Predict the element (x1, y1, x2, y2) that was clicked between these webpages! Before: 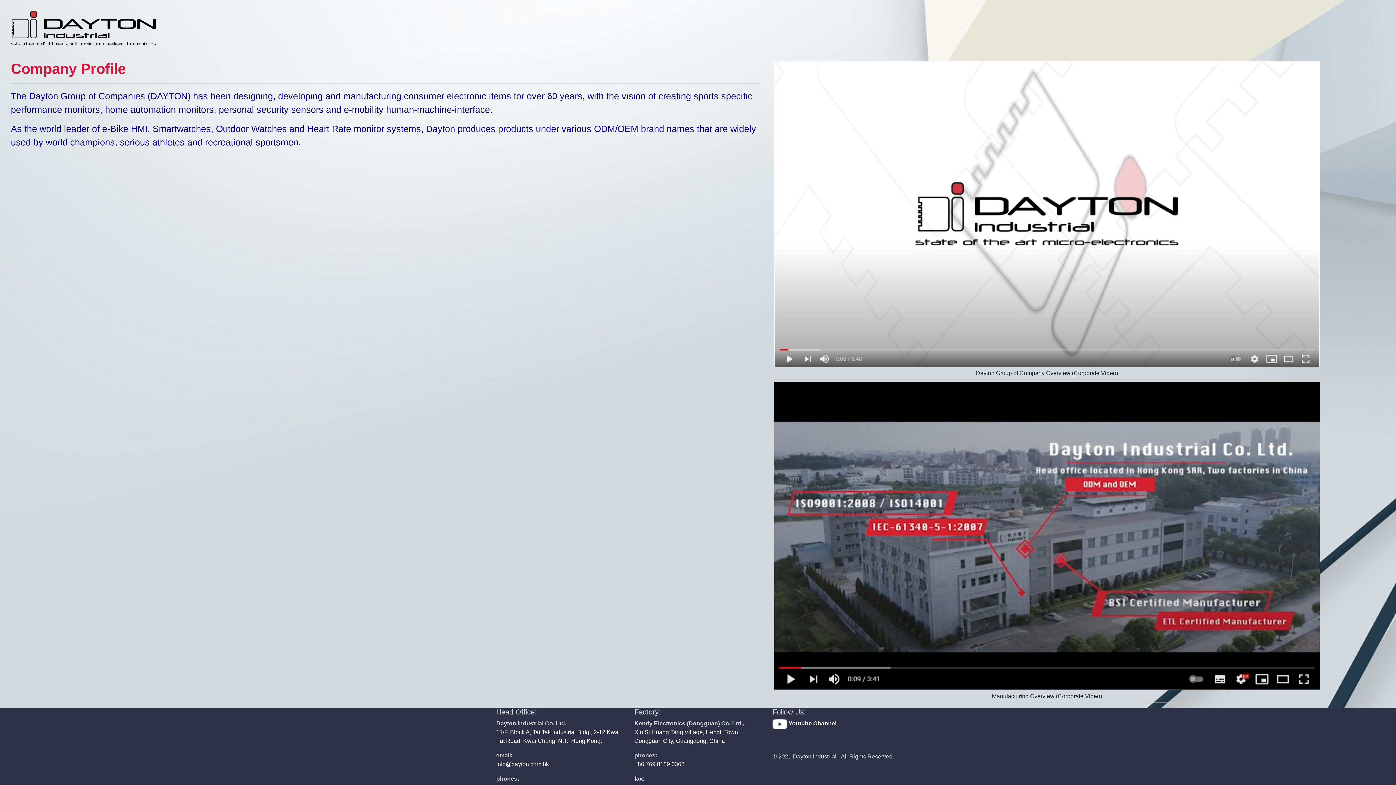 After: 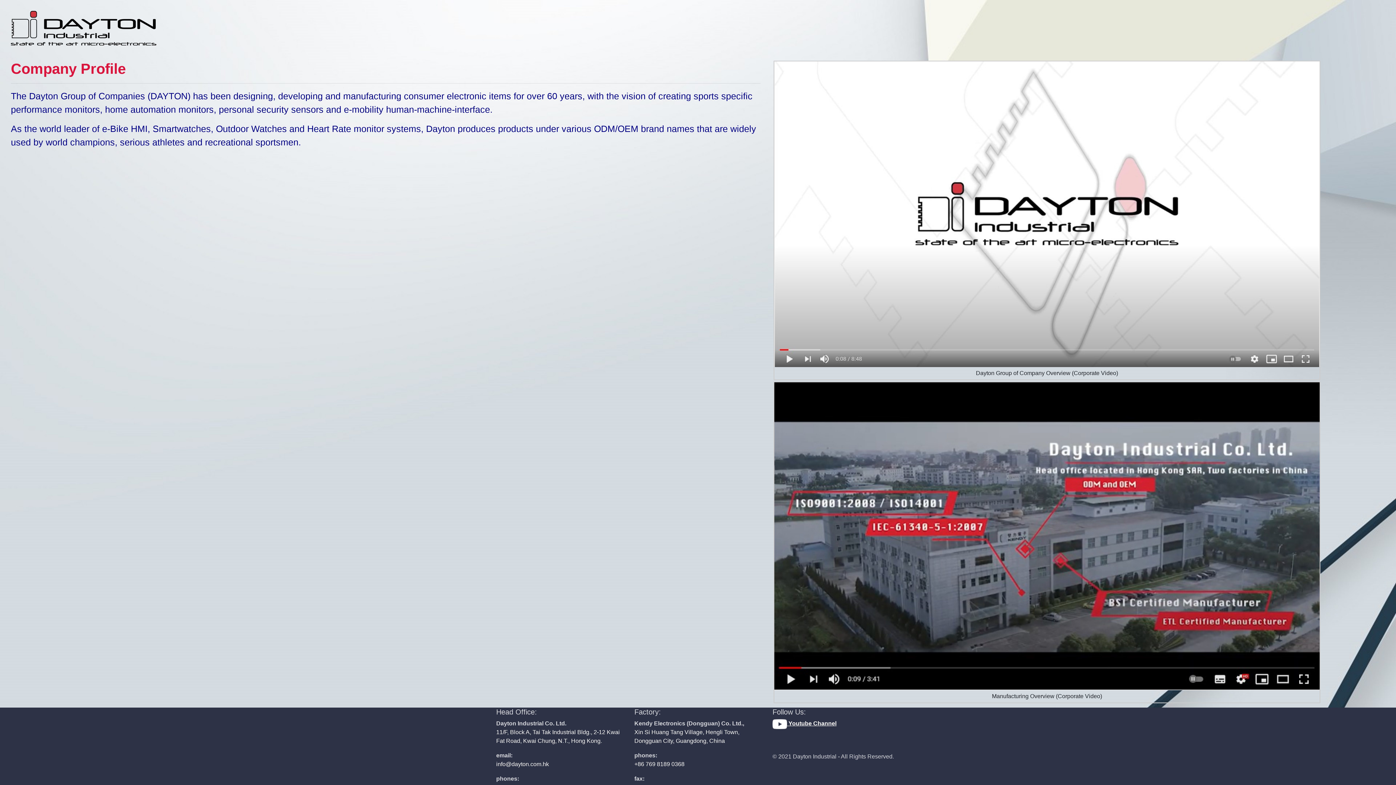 Action: bbox: (772, 720, 836, 727) label:  Youtube Channel